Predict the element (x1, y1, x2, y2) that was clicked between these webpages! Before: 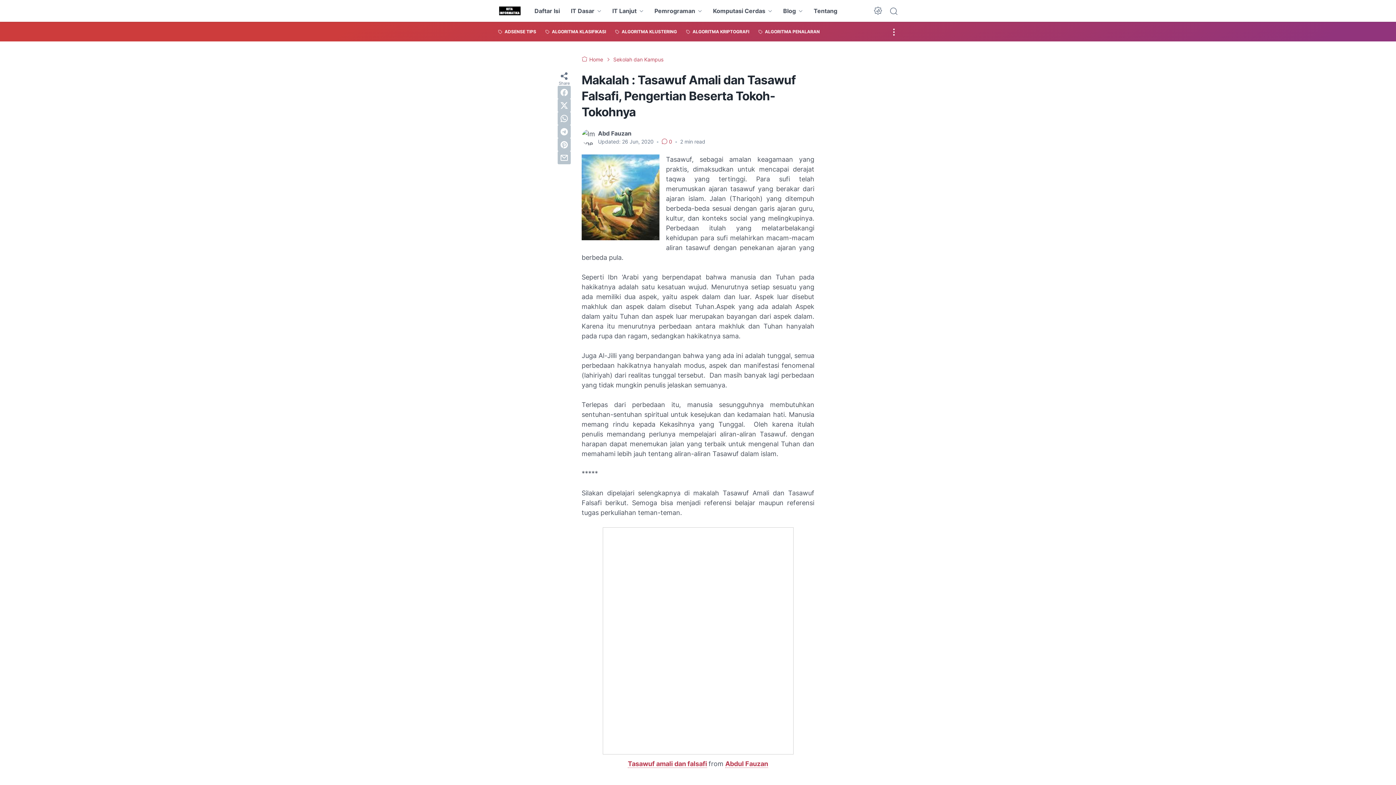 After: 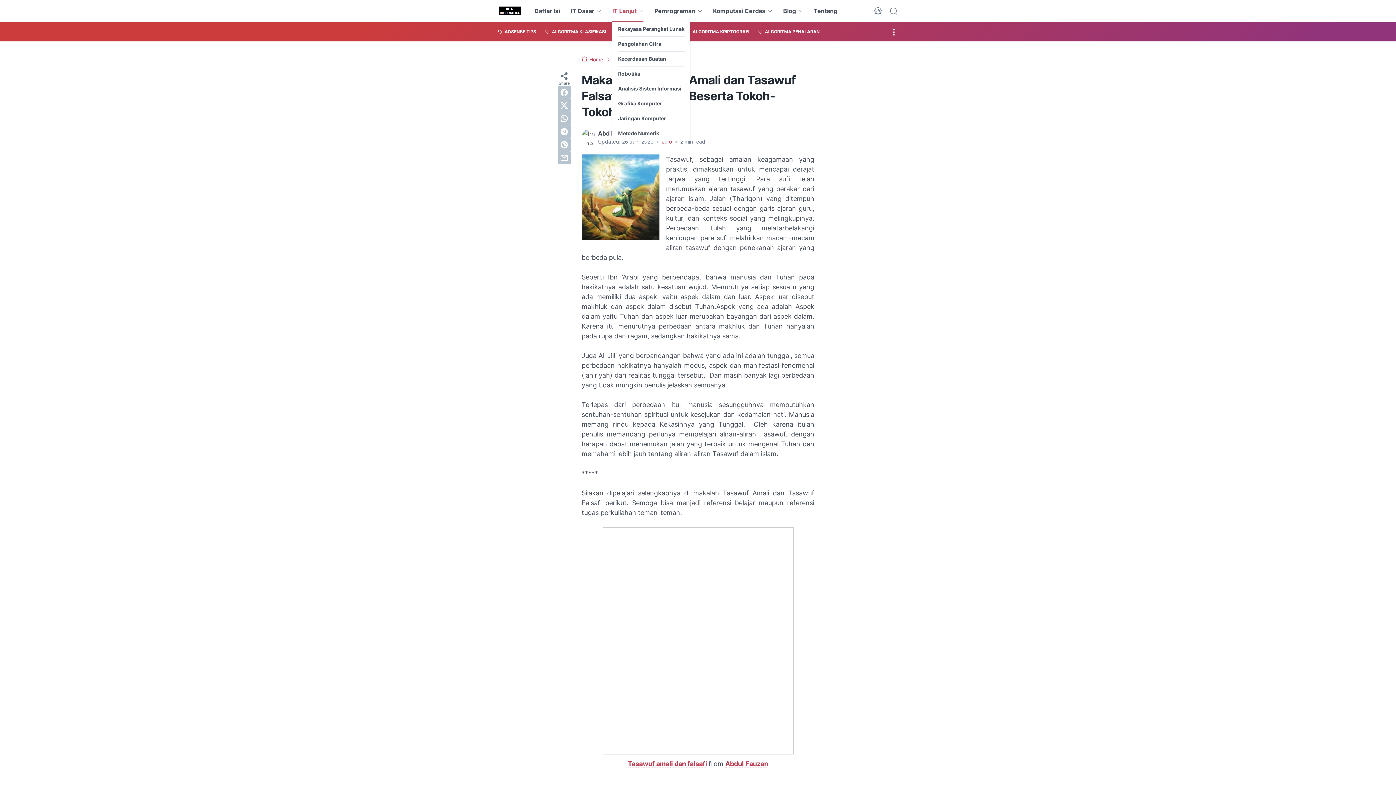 Action: label: IT Lanjut bbox: (612, 0, 643, 21)